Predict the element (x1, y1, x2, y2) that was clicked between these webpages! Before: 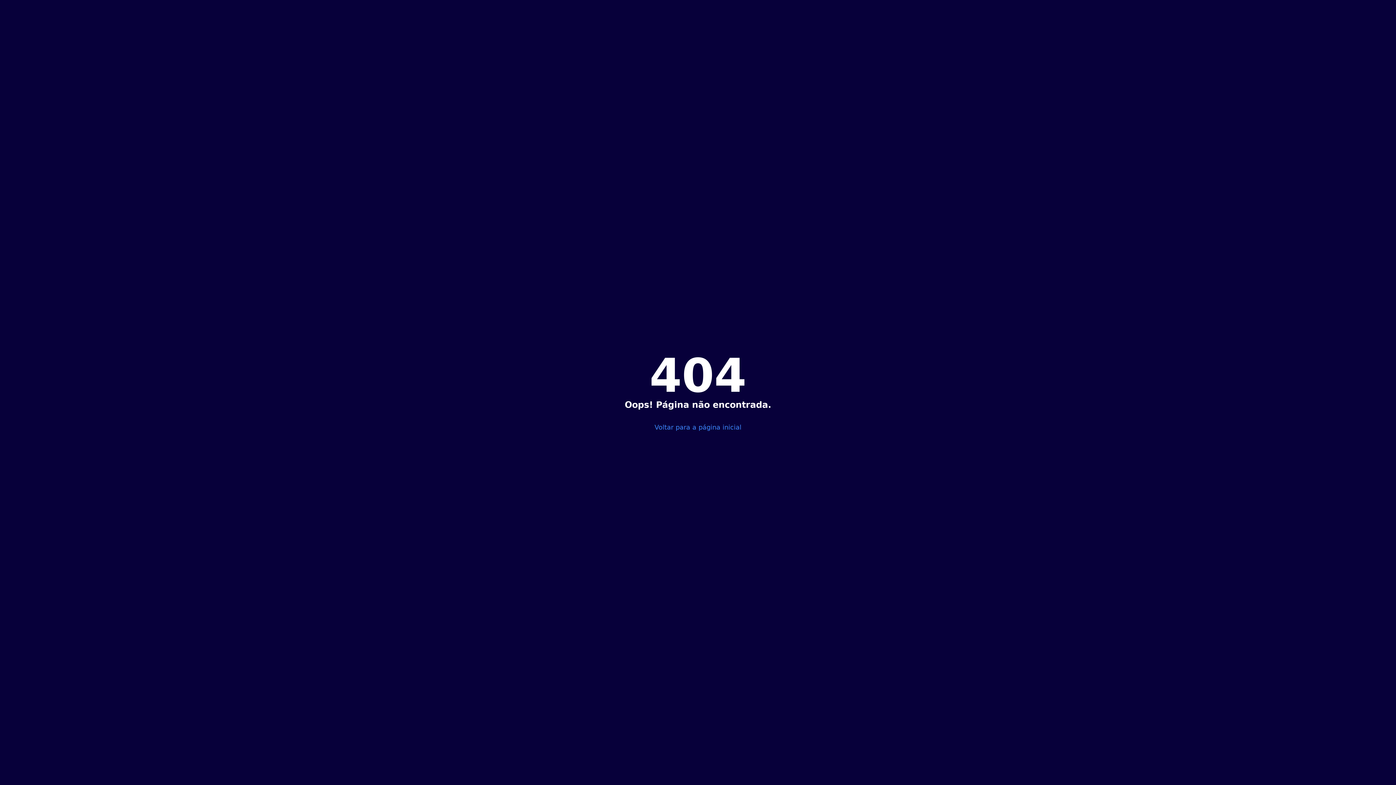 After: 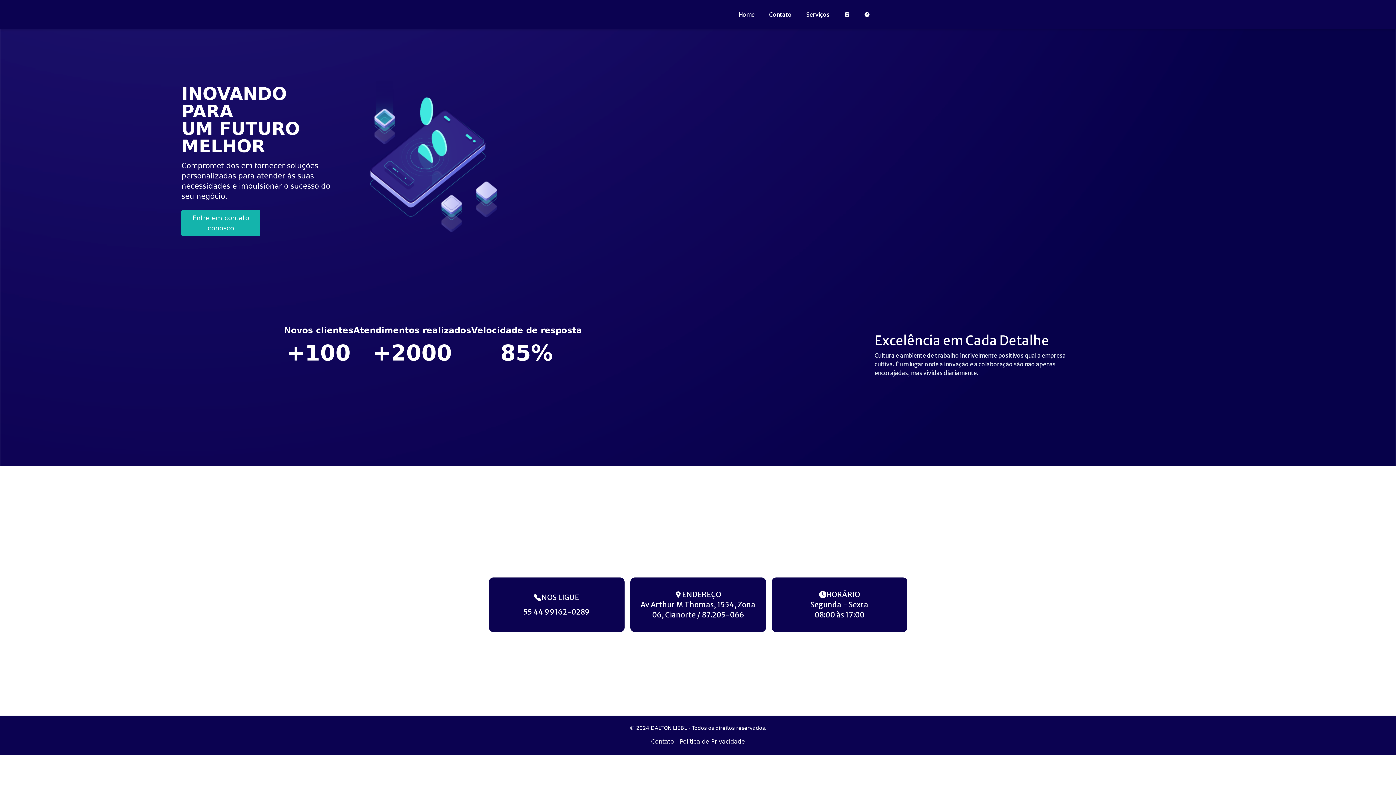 Action: bbox: (654, 423, 741, 431) label: Voltar para a página inicial